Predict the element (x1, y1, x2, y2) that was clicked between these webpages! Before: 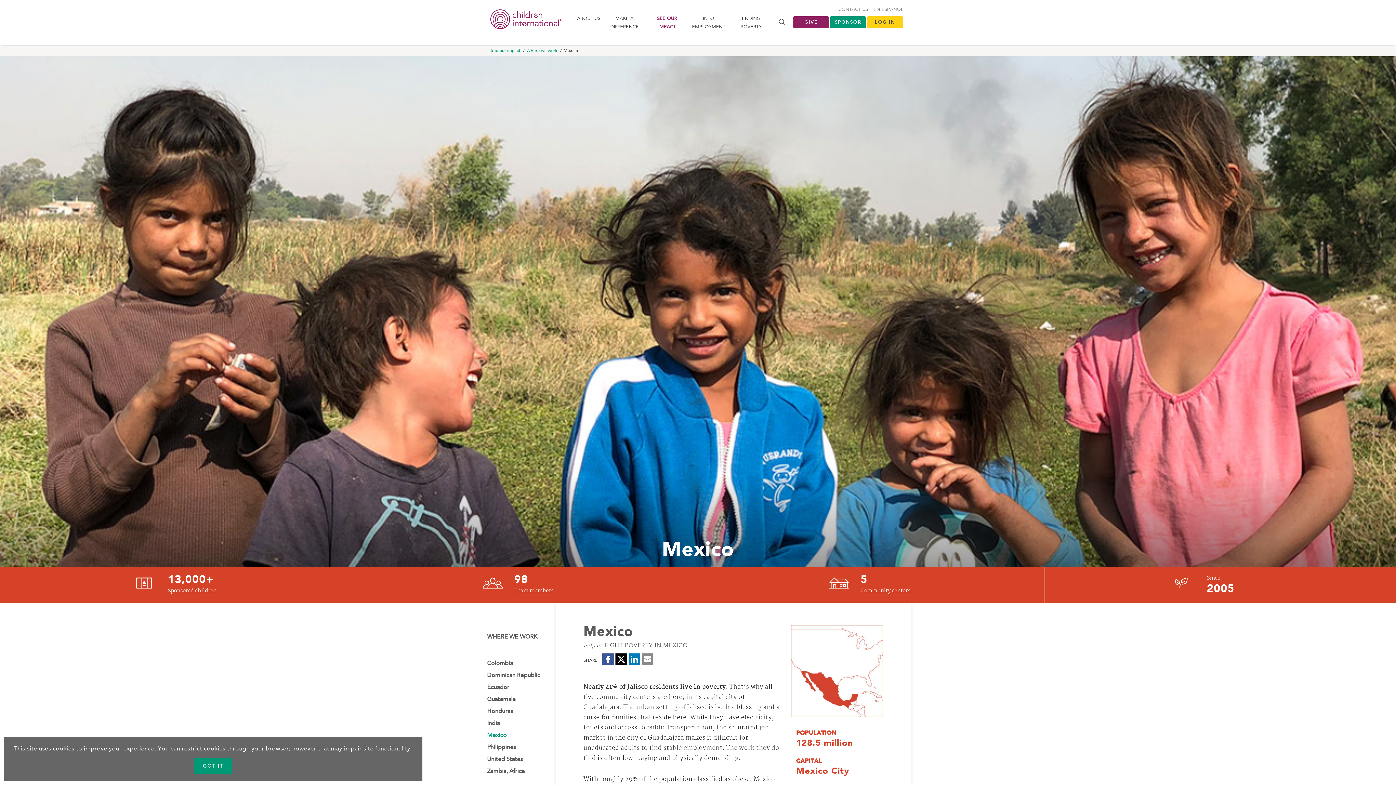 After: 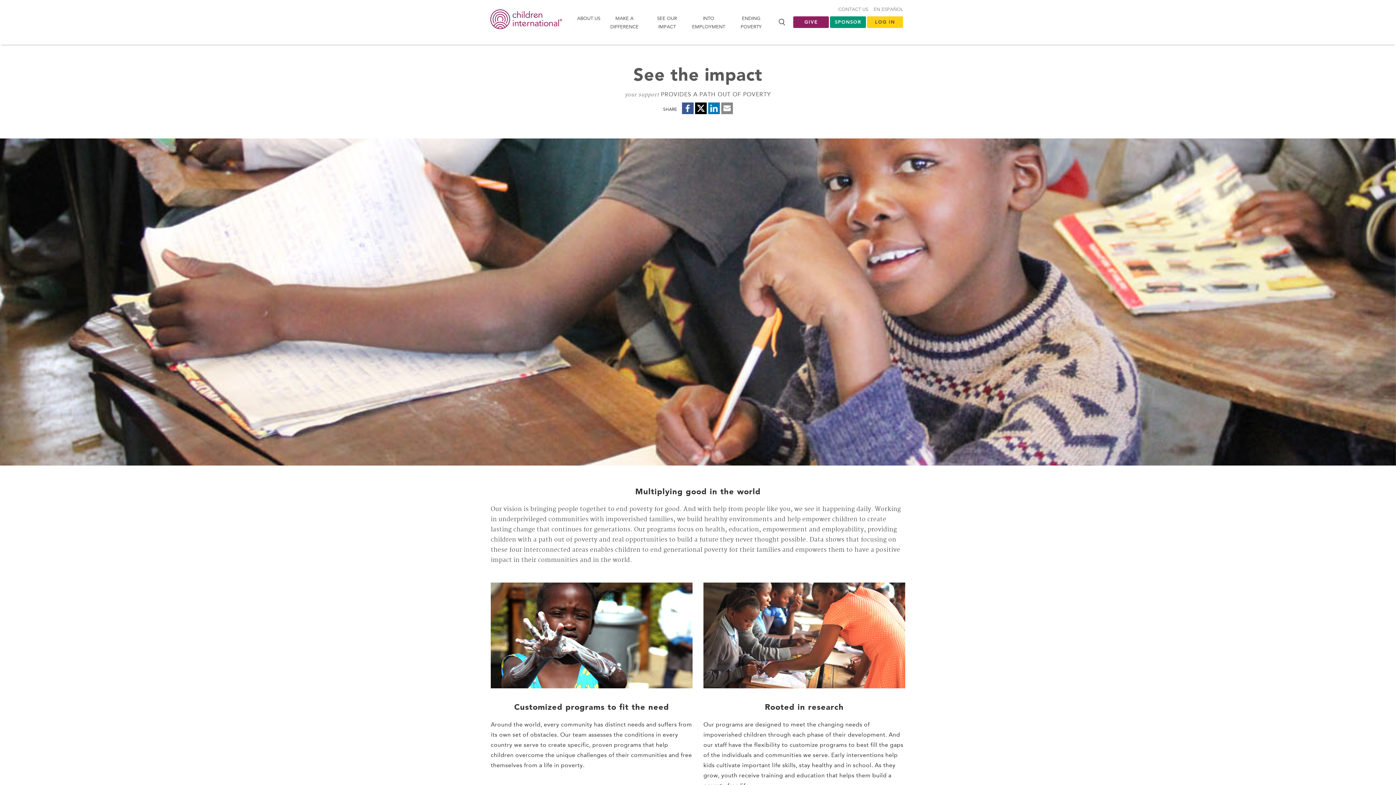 Action: bbox: (644, 10, 689, 34) label: SEE OUR IMPACT